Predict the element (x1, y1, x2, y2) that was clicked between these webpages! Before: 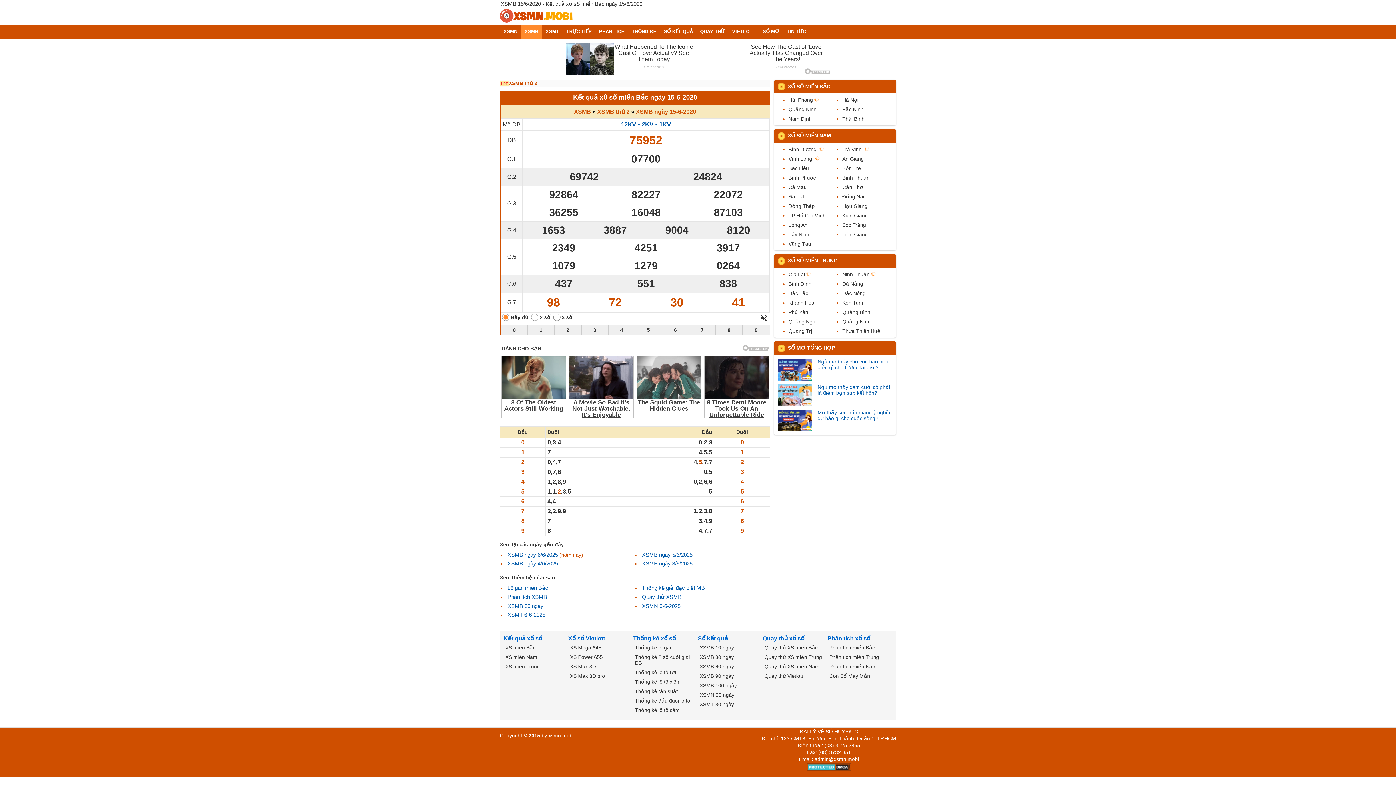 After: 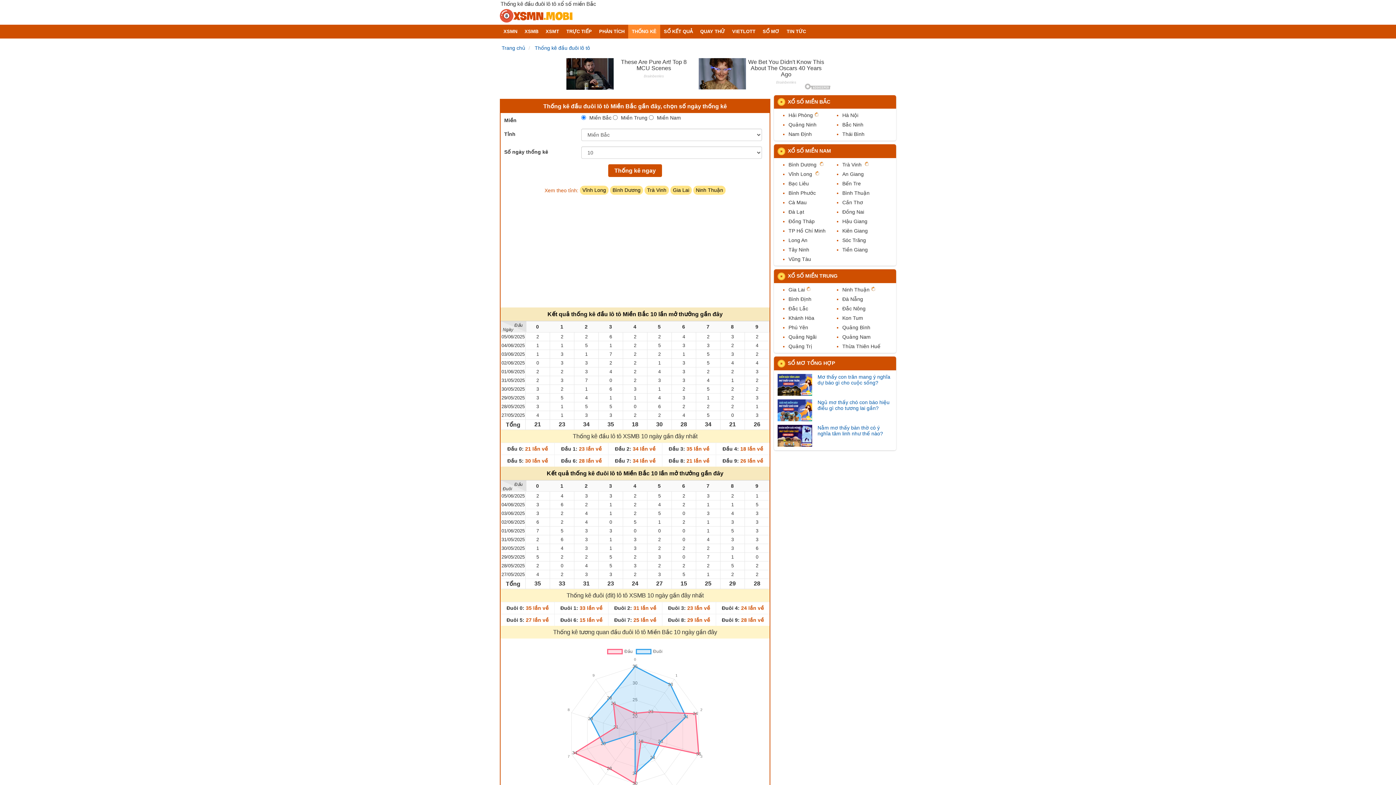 Action: label: Thống kê đầu đuôi lô tô bbox: (635, 620, 690, 626)